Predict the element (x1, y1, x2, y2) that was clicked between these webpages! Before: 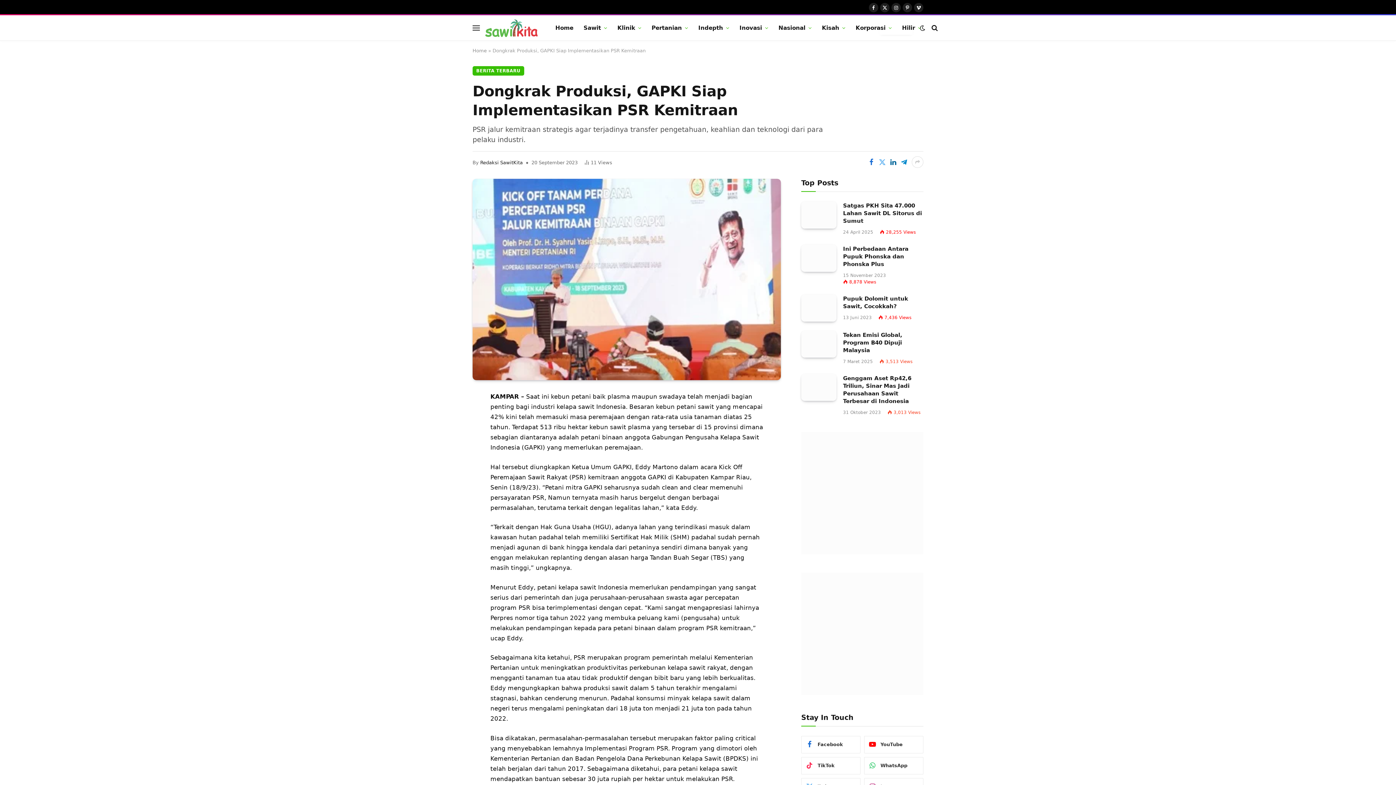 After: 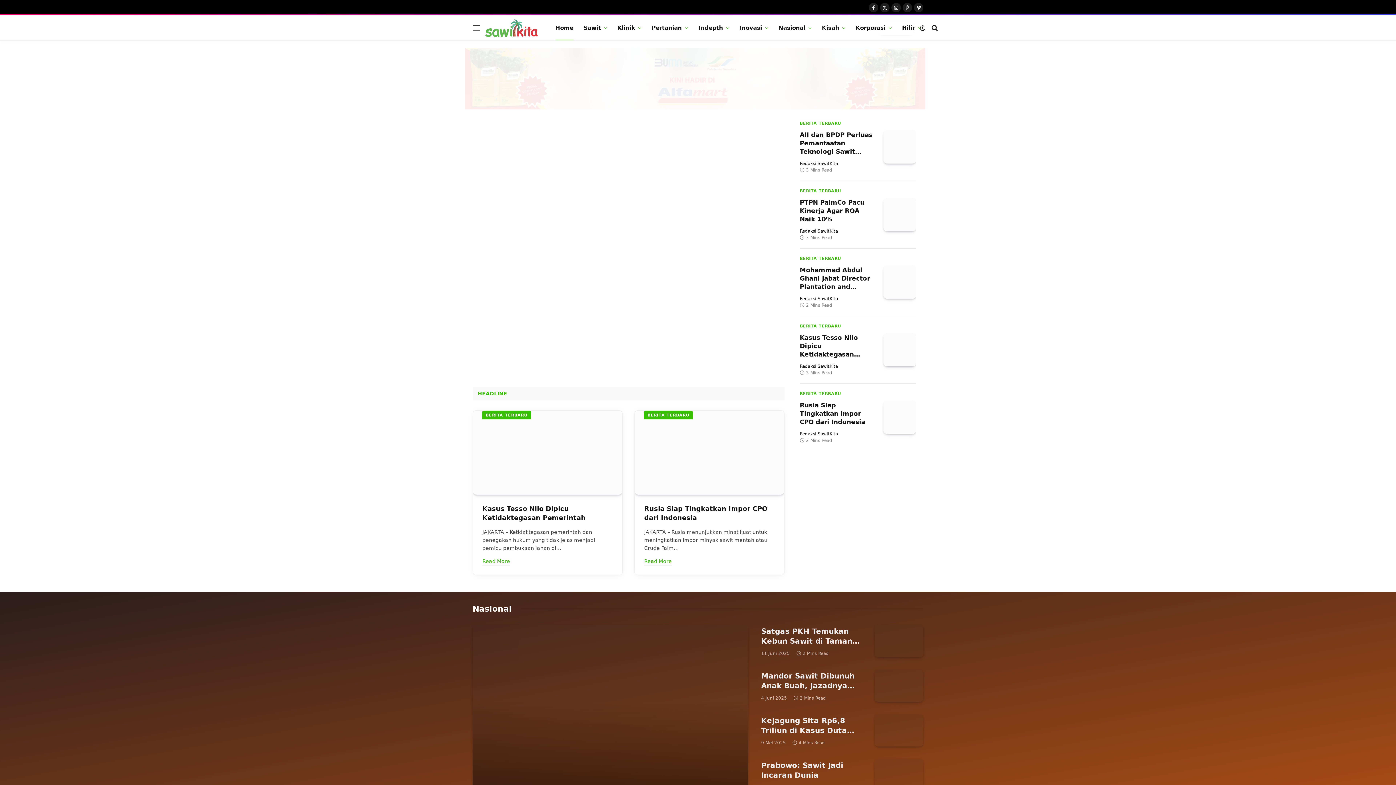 Action: label: Home bbox: (472, 48, 486, 53)